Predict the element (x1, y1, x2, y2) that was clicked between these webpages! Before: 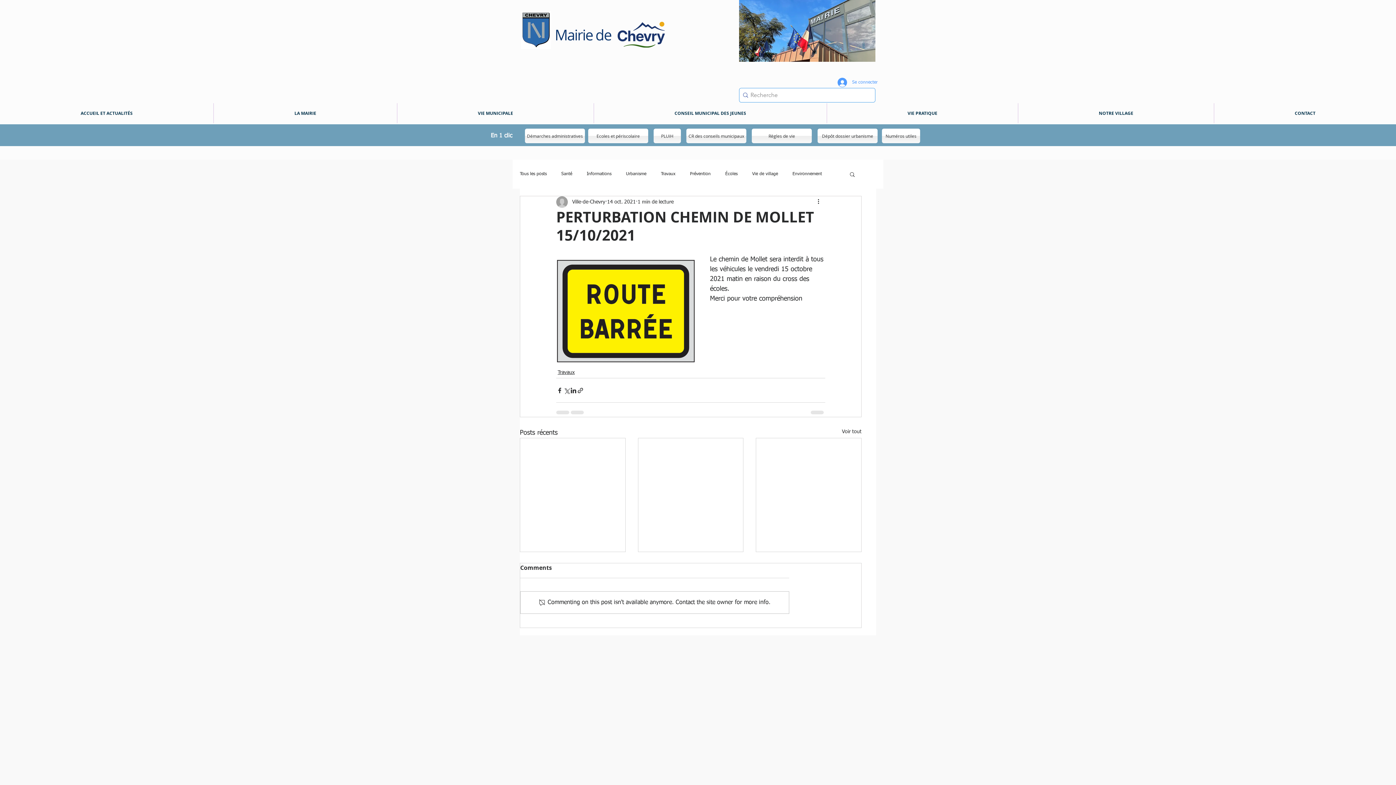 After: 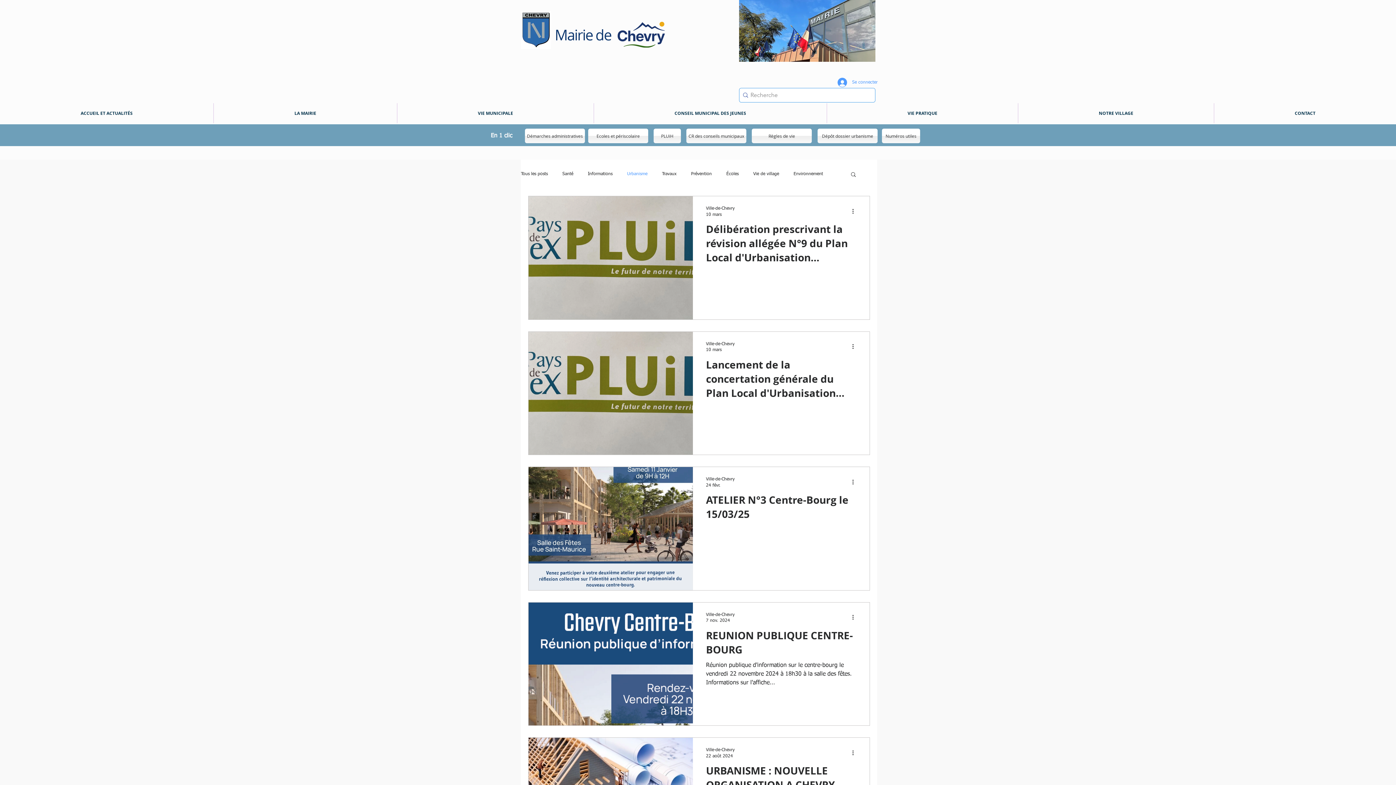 Action: label: Urbanisme bbox: (626, 171, 646, 176)